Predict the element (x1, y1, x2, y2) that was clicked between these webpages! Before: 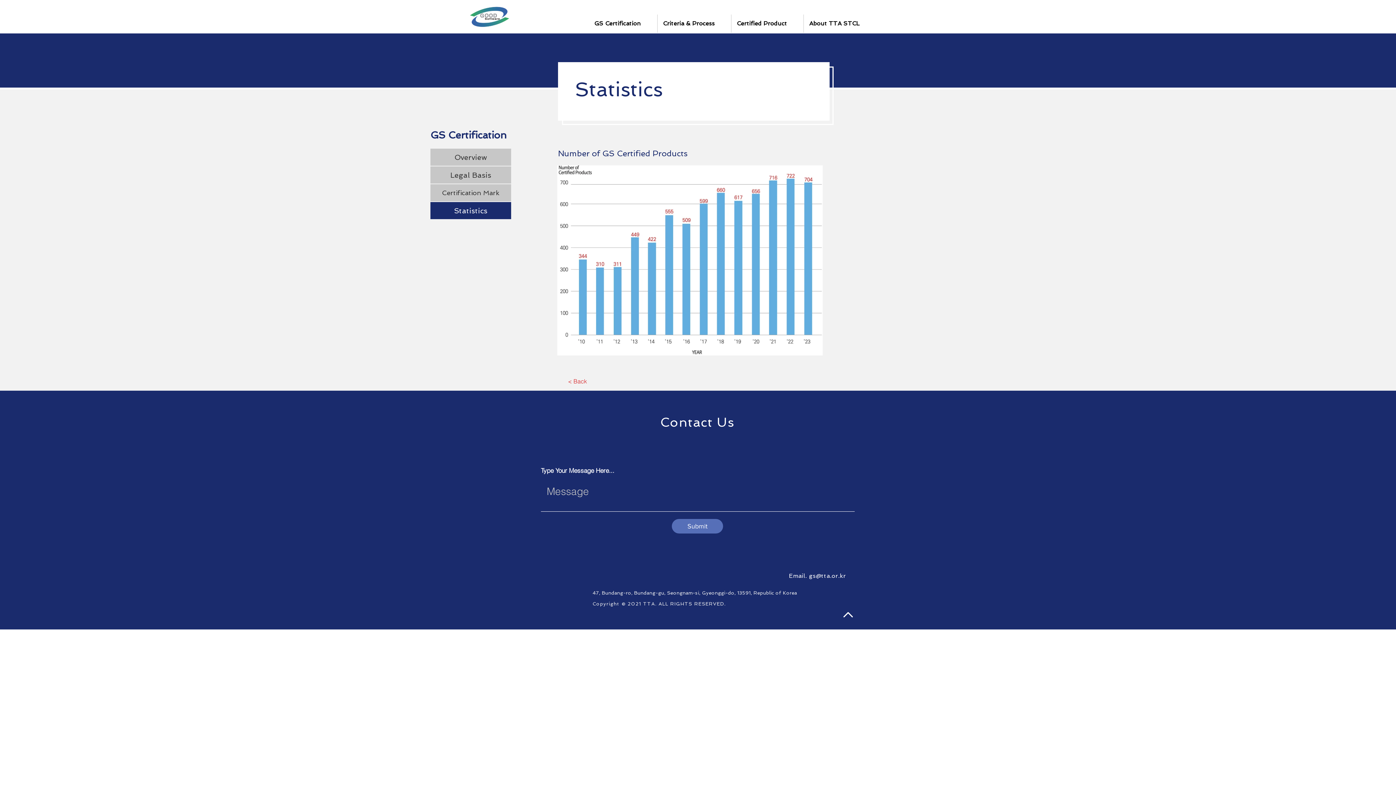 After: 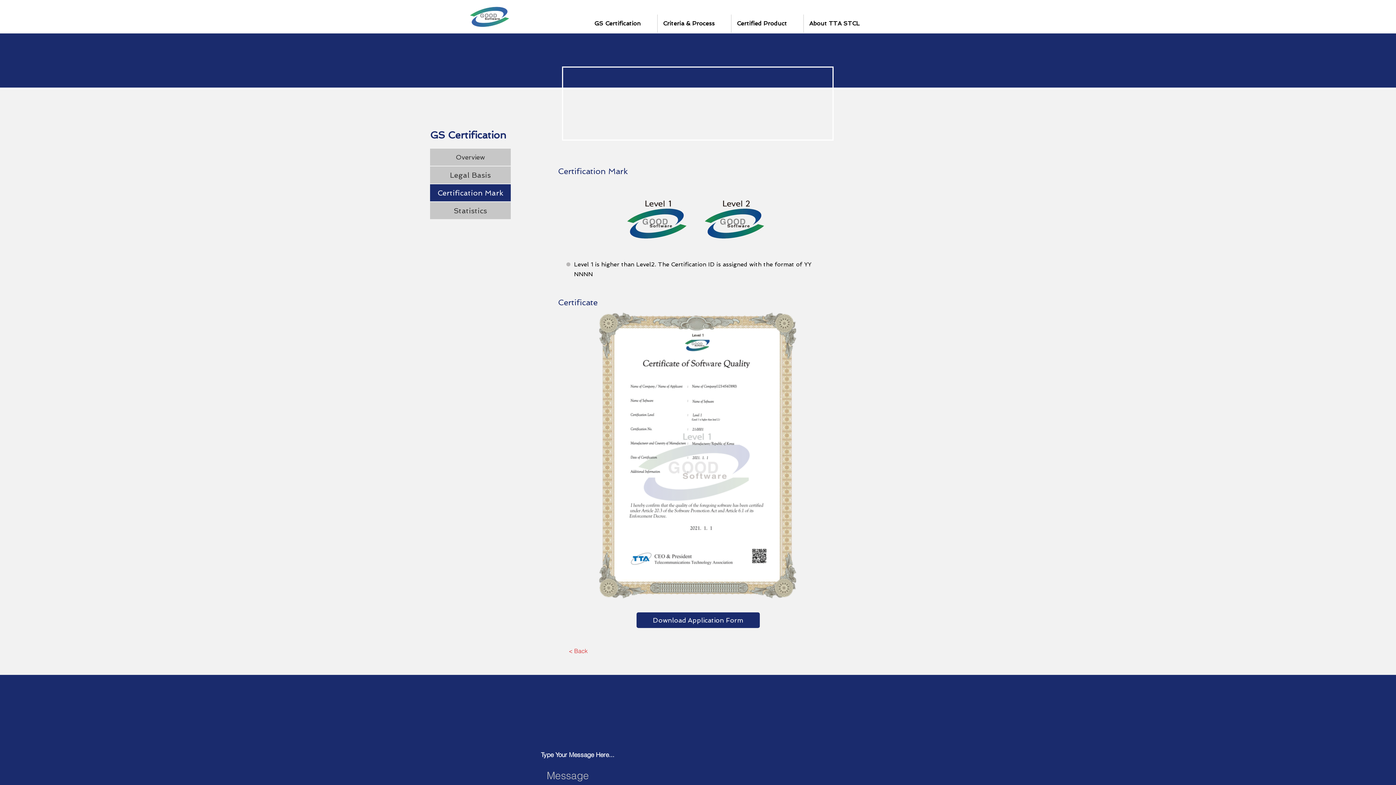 Action: bbox: (430, 184, 511, 201) label: Certification Mark